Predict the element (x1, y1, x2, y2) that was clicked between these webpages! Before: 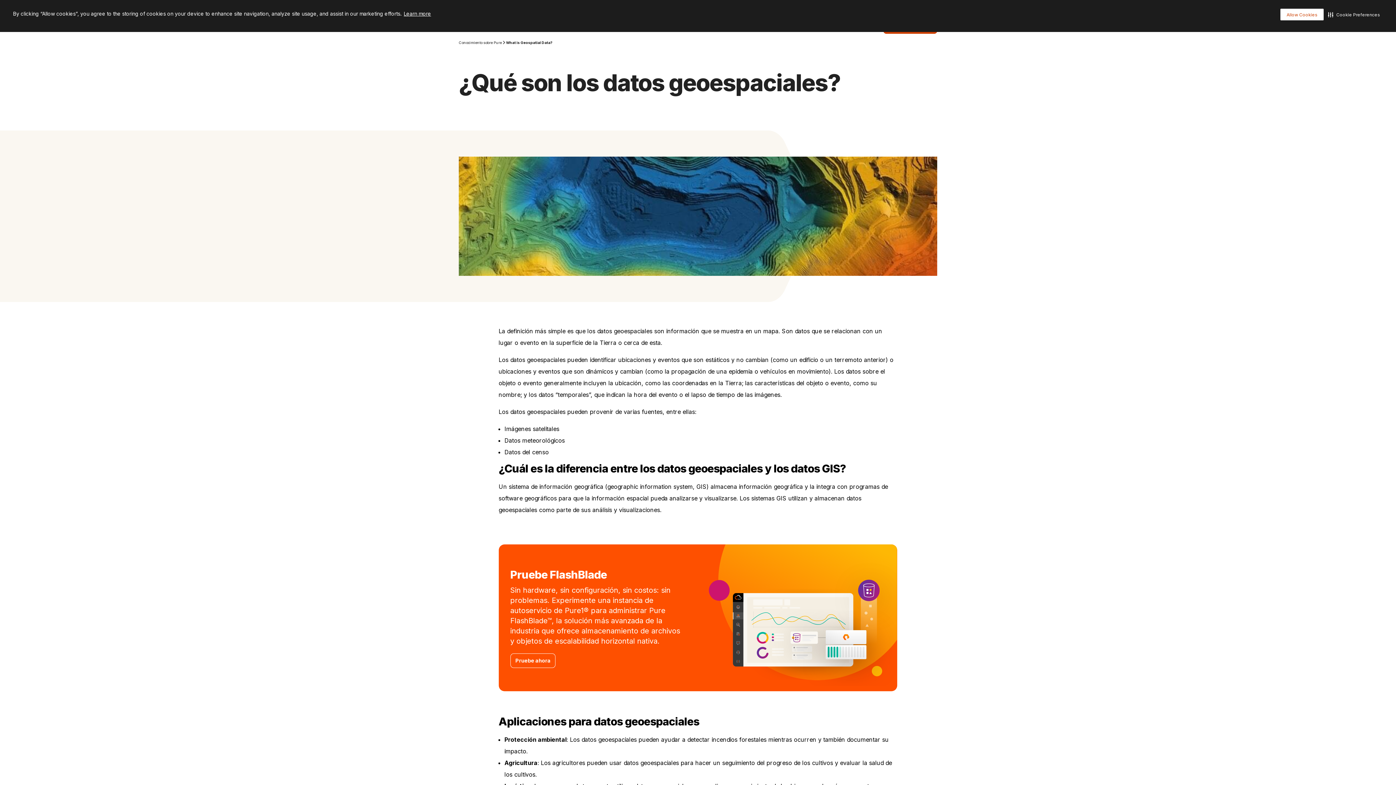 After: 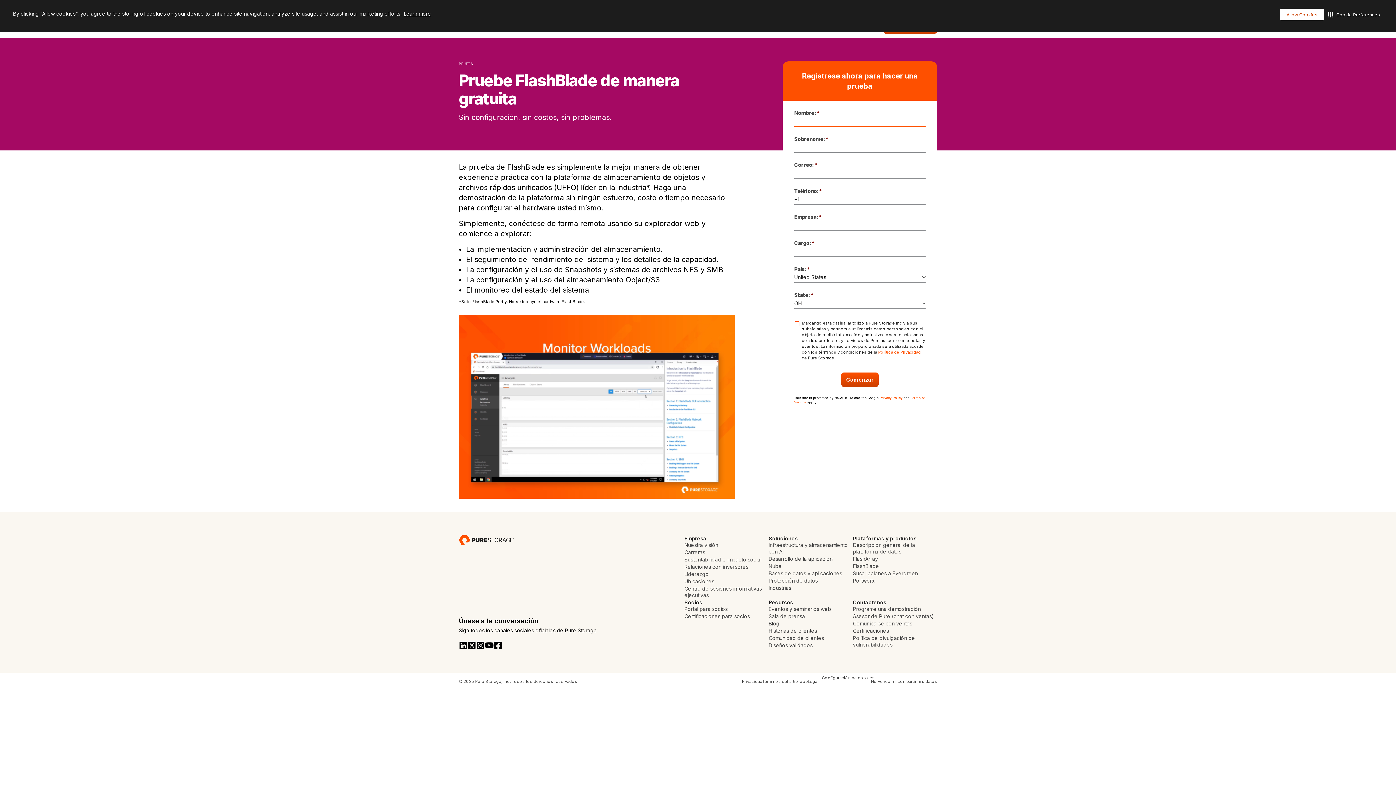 Action: bbox: (510, 653, 555, 668) label: Pruebe ahora